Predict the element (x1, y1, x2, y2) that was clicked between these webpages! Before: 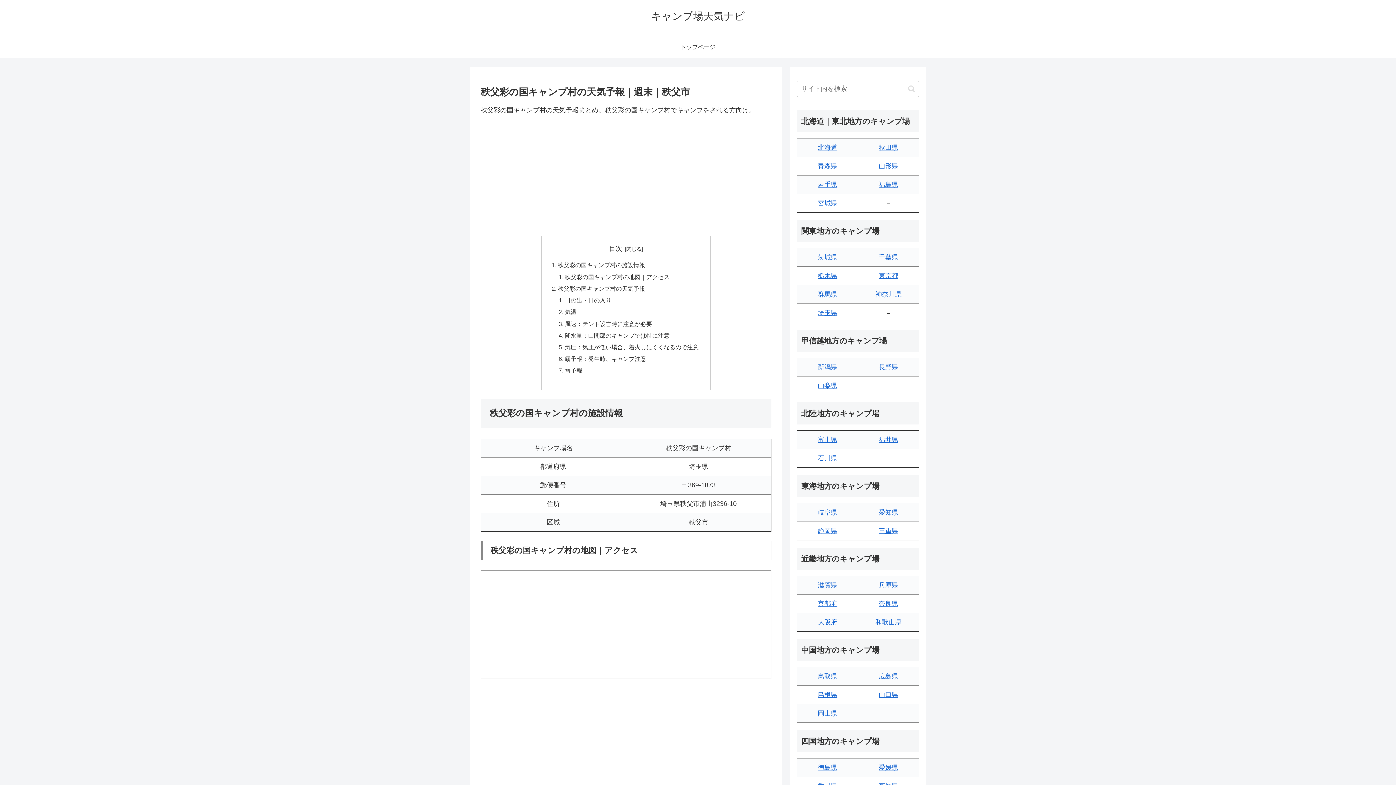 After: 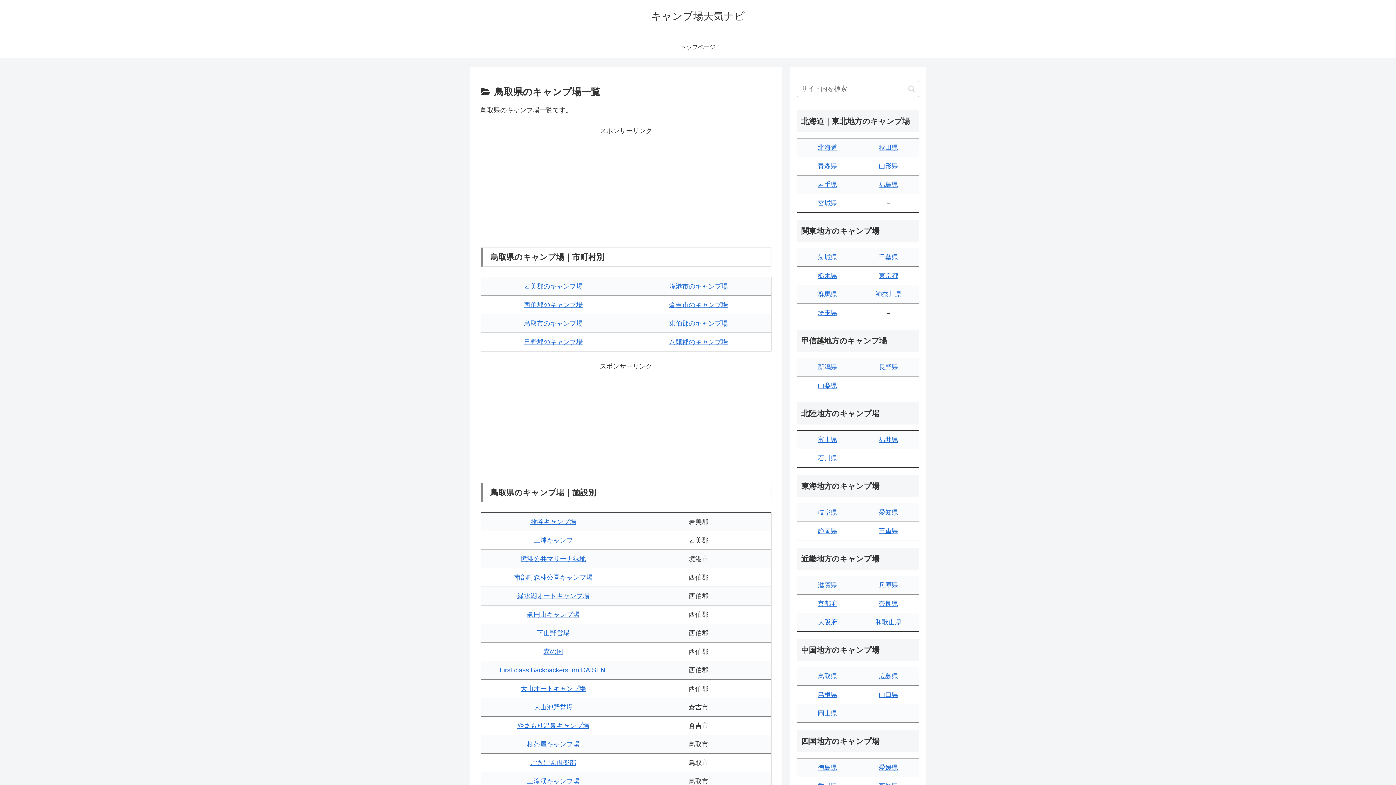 Action: label: 鳥取県 bbox: (818, 673, 837, 680)